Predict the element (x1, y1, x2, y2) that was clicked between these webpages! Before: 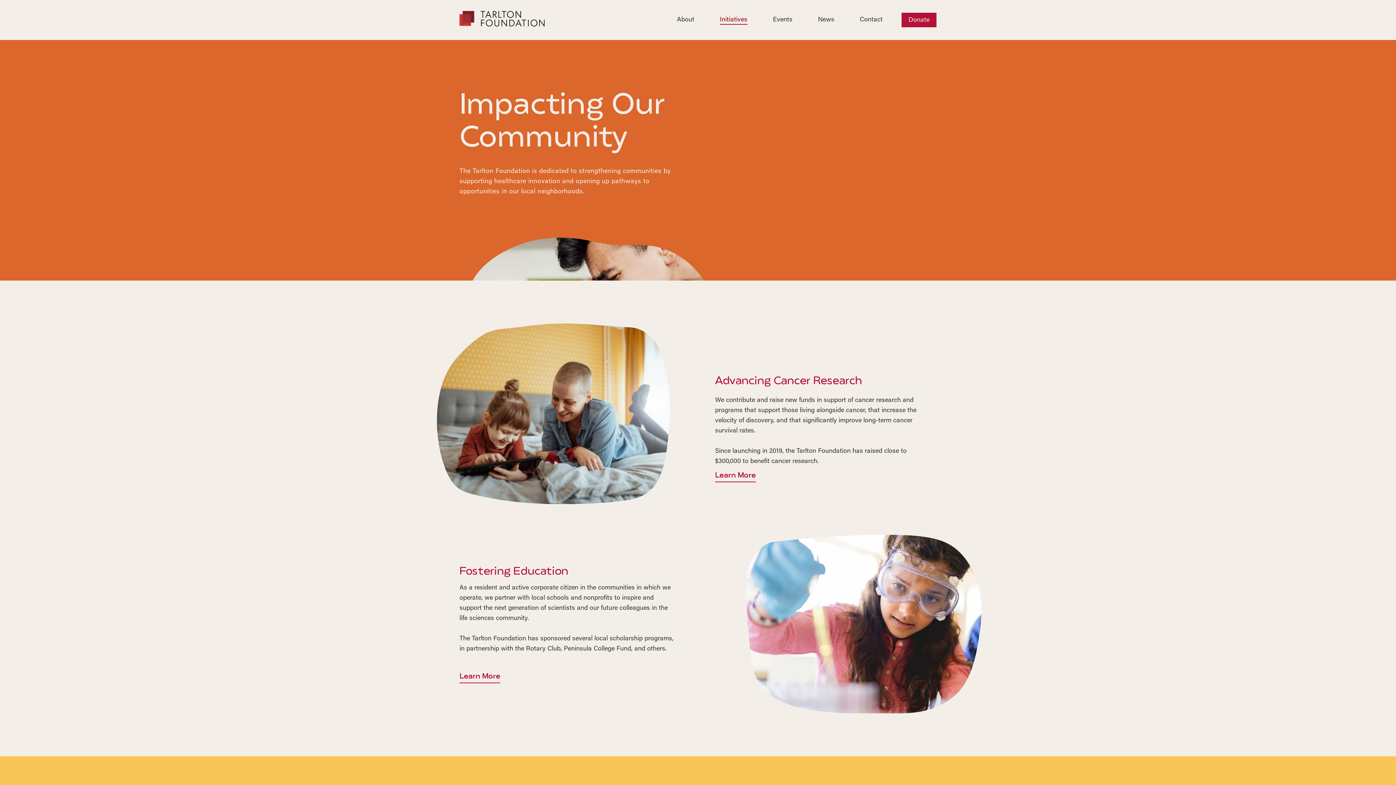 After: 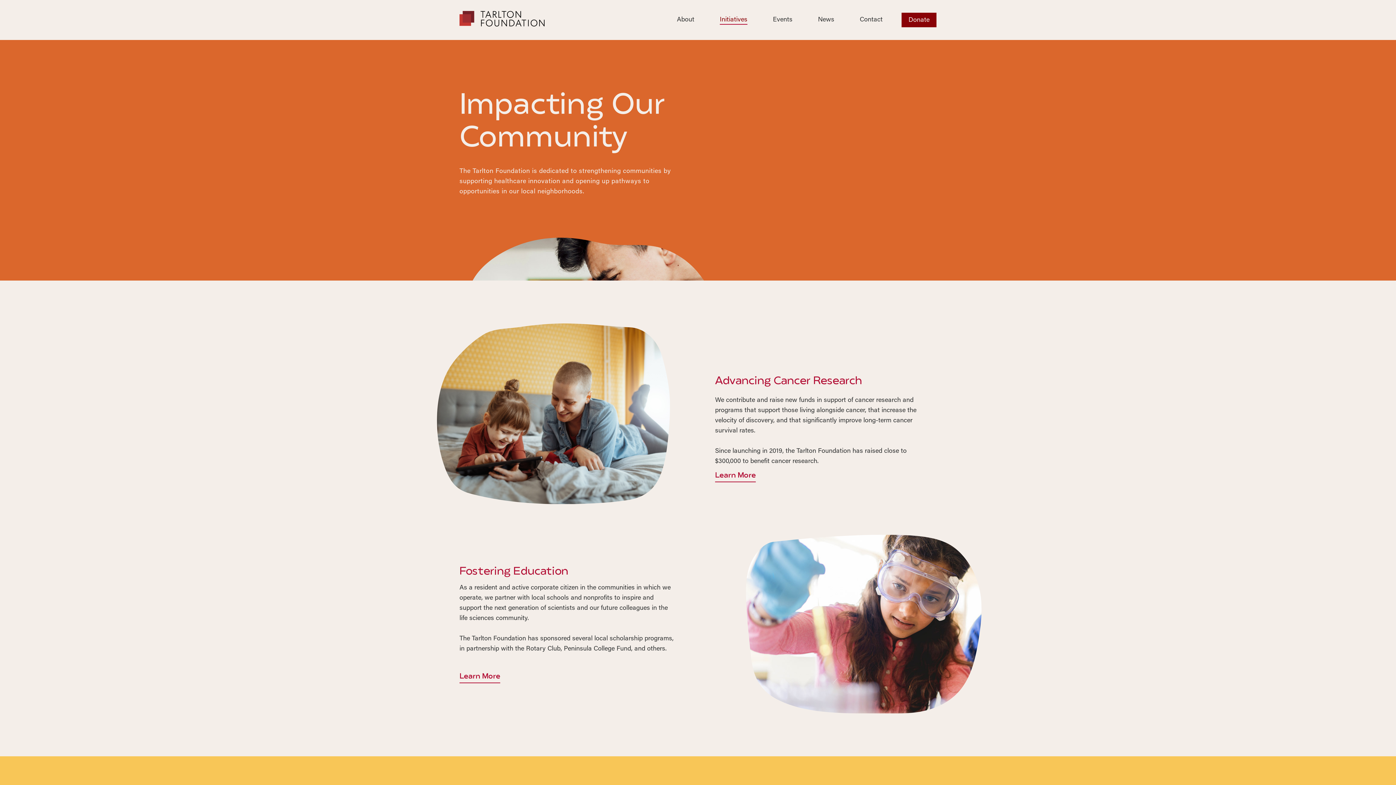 Action: bbox: (901, 12, 936, 27) label: Donate